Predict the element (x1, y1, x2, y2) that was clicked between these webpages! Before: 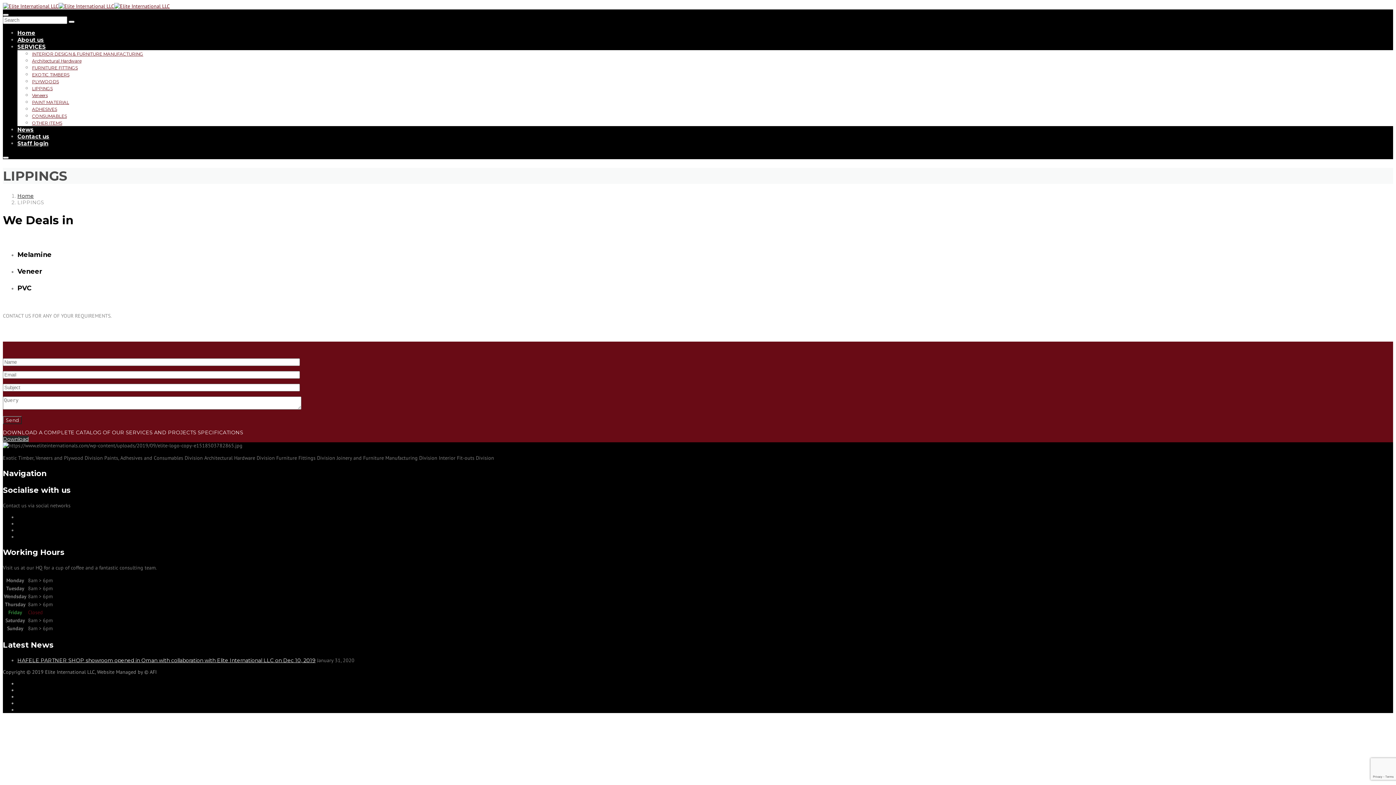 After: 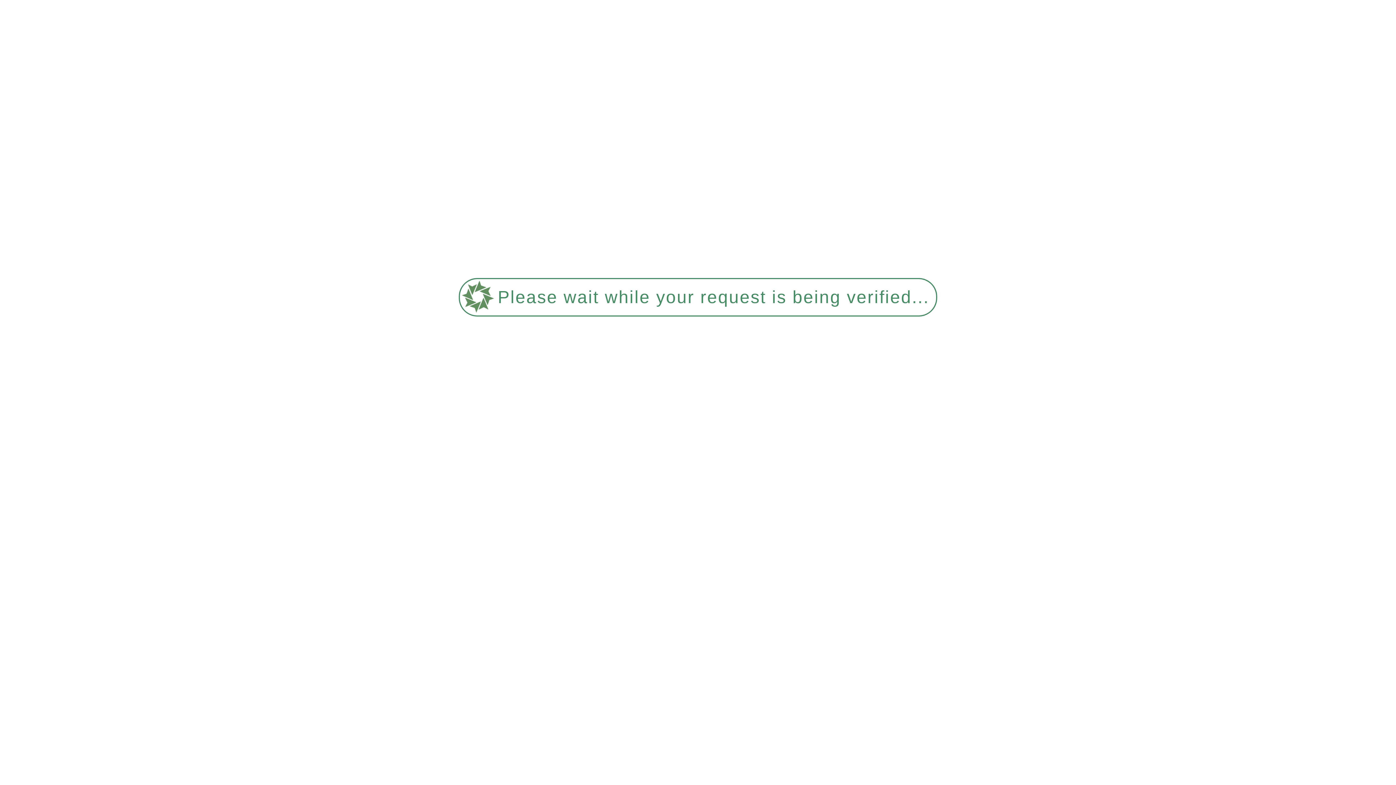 Action: label: CONSUMABLES bbox: (32, 113, 66, 118)